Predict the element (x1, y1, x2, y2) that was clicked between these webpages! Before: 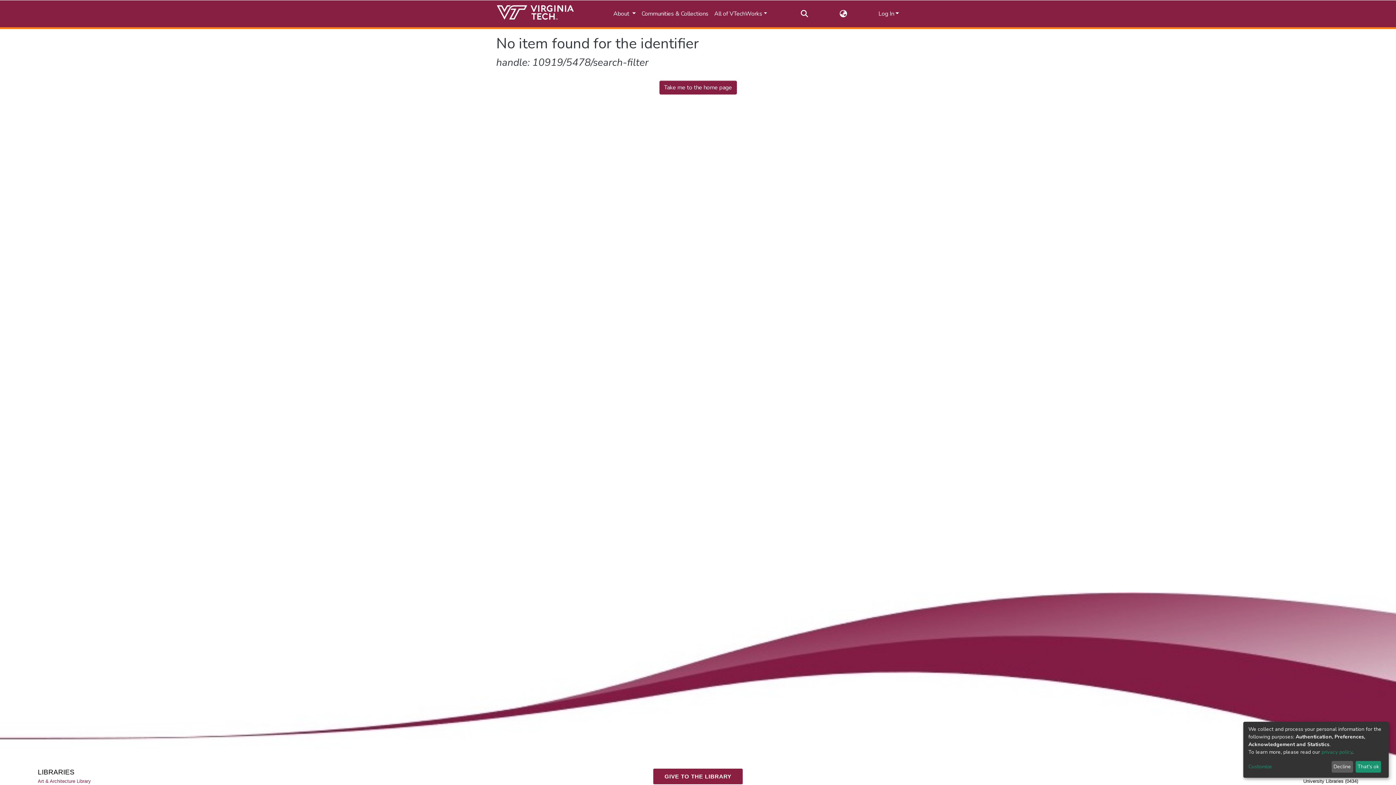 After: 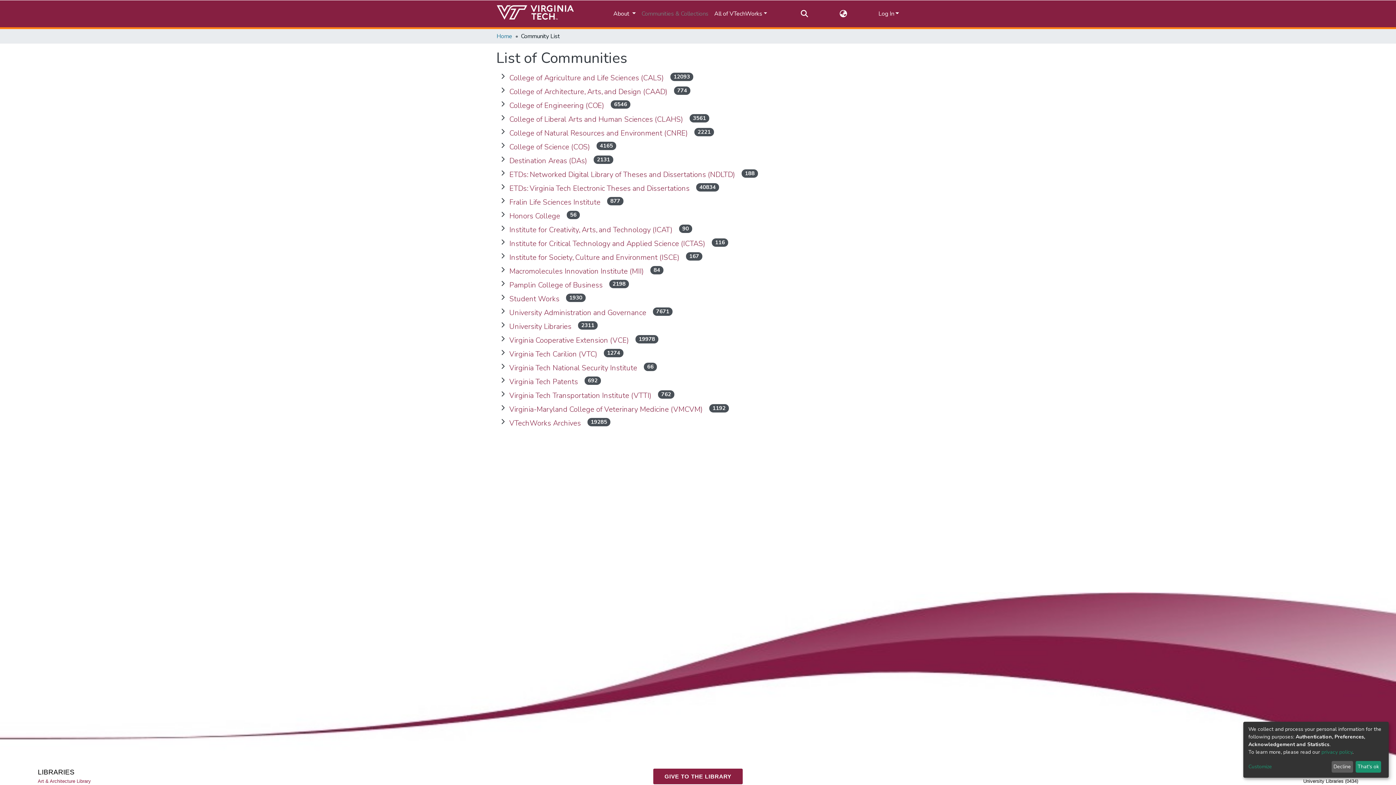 Action: bbox: (638, 6, 711, 21) label: Communities & Collections